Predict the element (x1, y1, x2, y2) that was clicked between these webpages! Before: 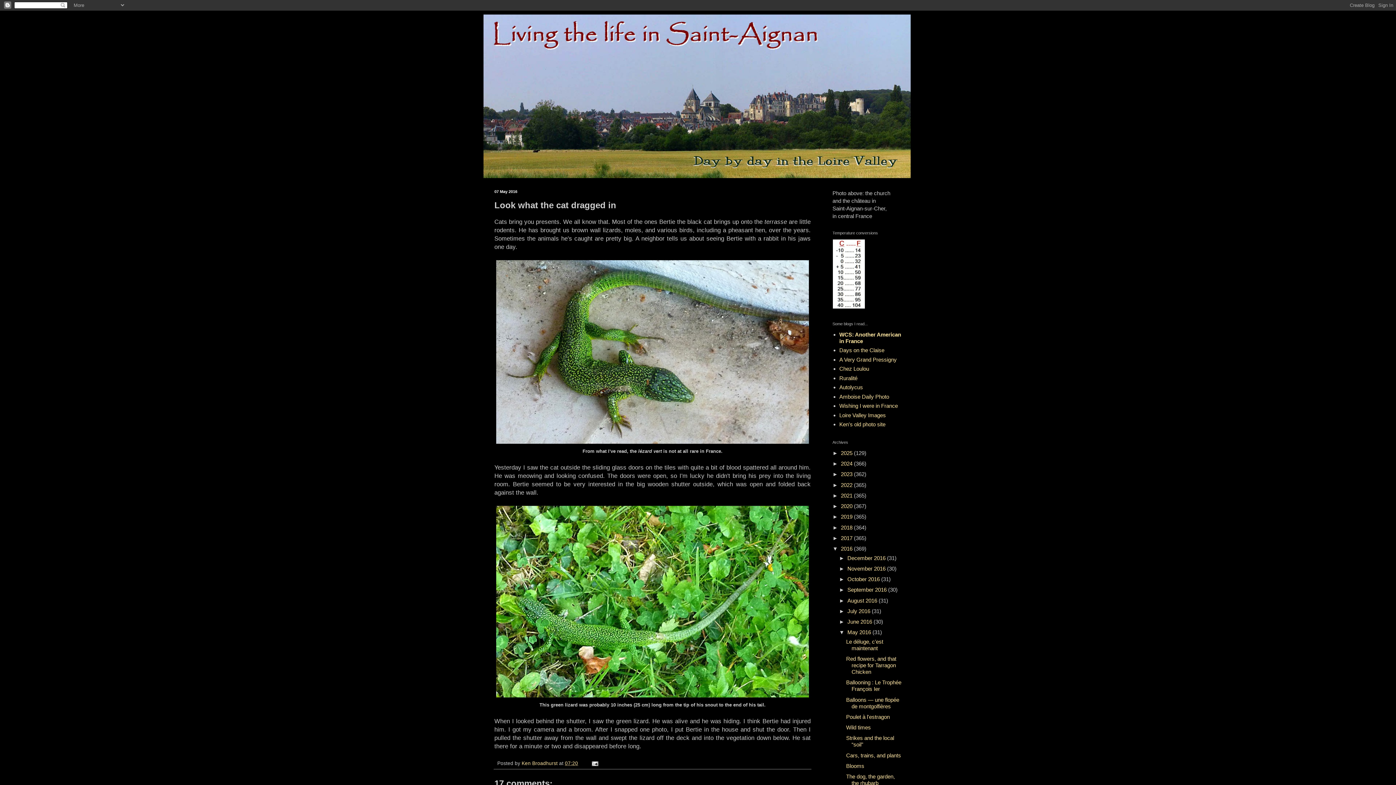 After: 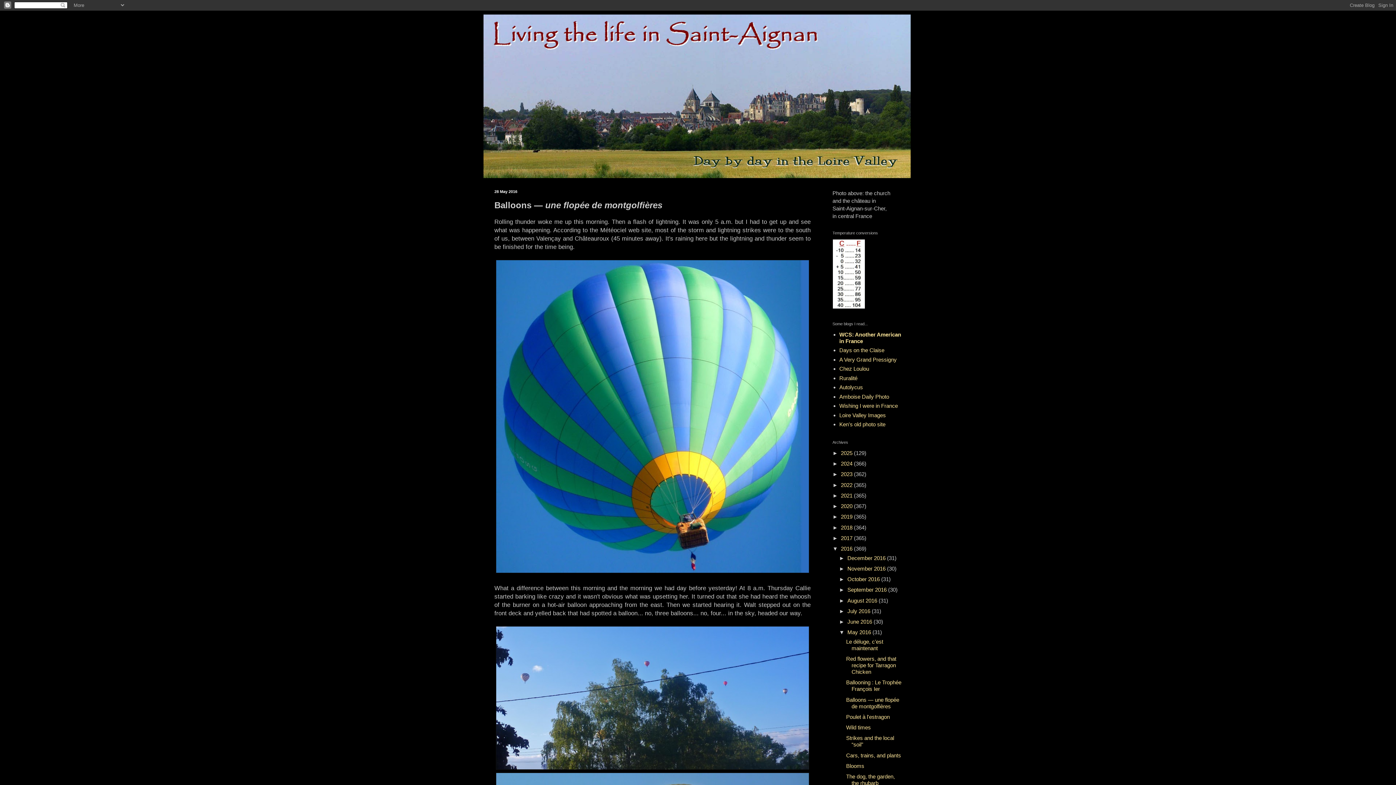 Action: label: Balloons — une flopée de montgolfières bbox: (846, 696, 899, 709)